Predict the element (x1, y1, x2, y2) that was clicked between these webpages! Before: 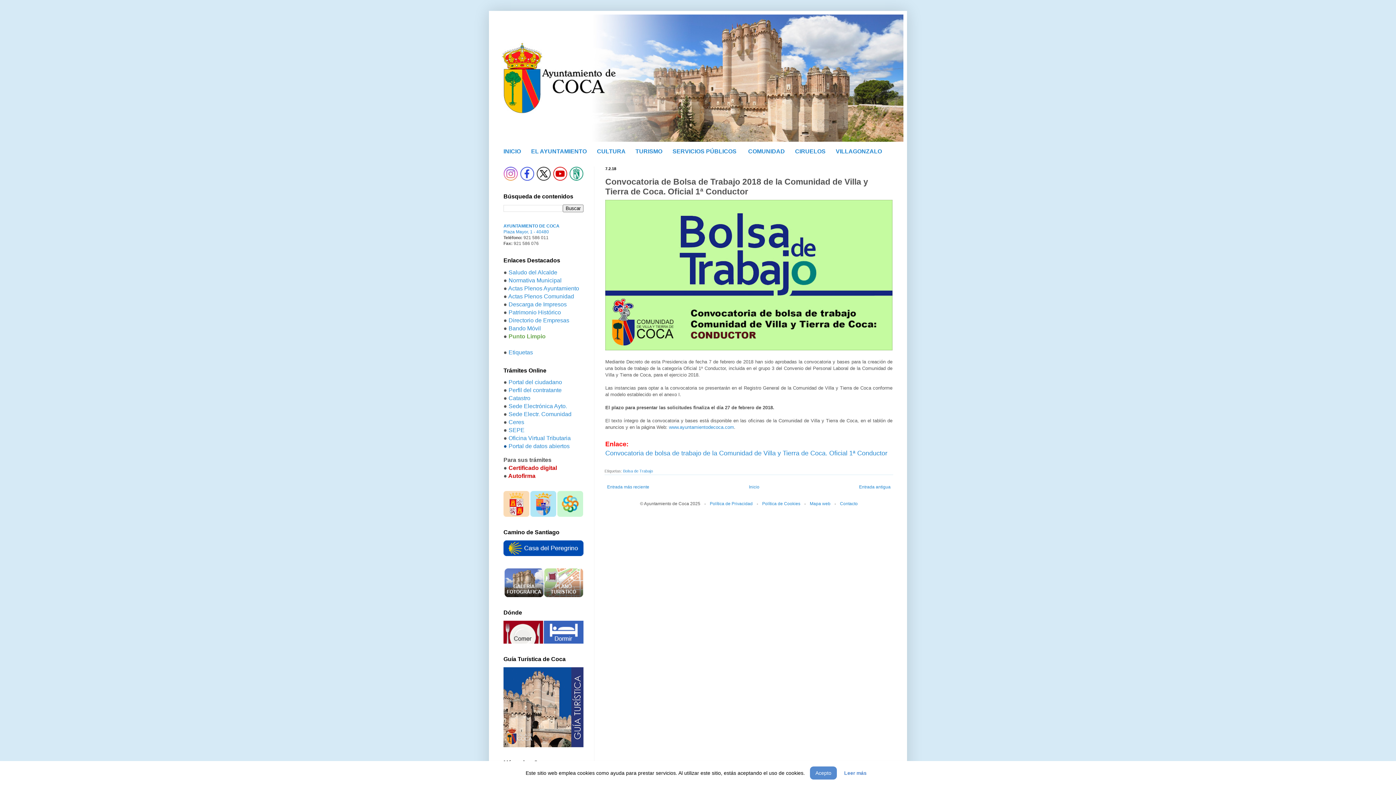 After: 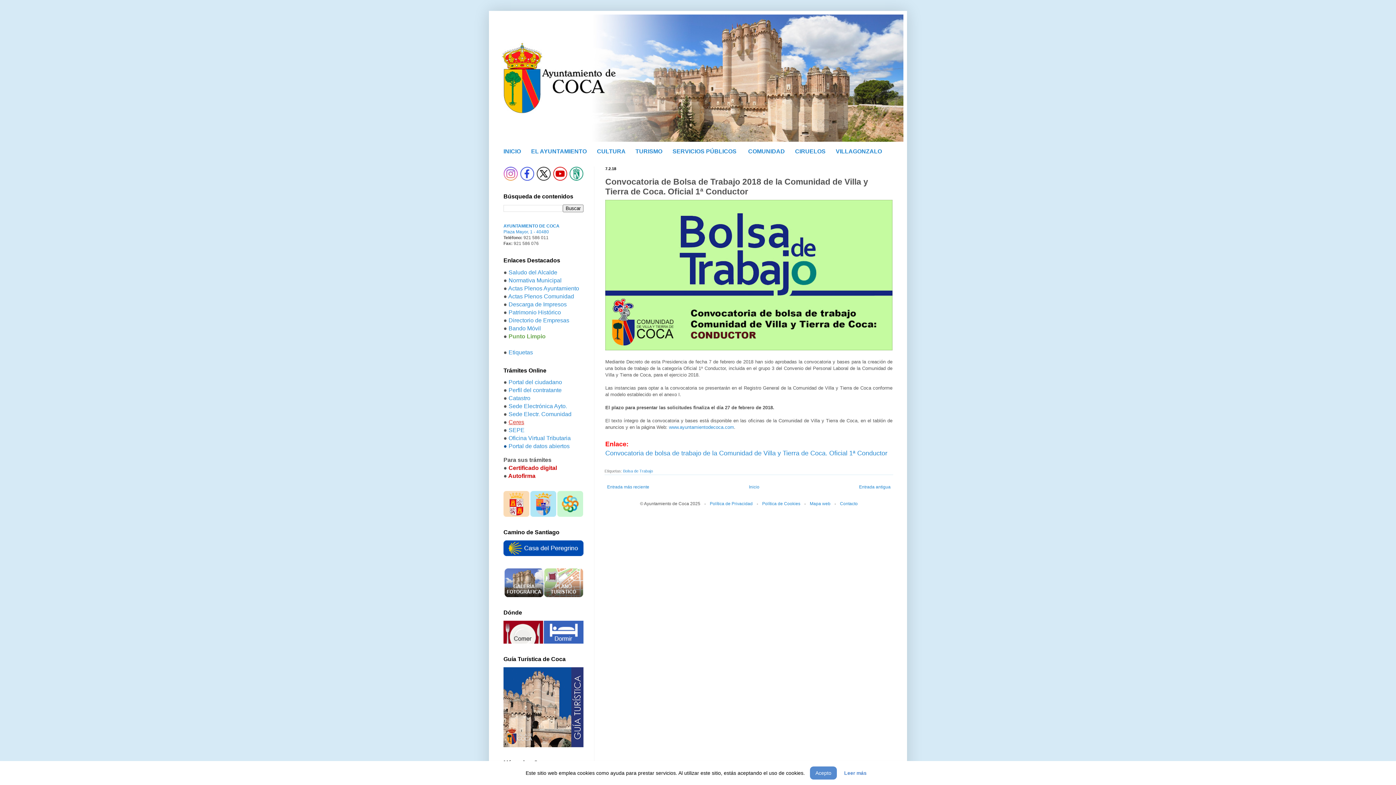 Action: label: Ceres bbox: (508, 419, 524, 425)